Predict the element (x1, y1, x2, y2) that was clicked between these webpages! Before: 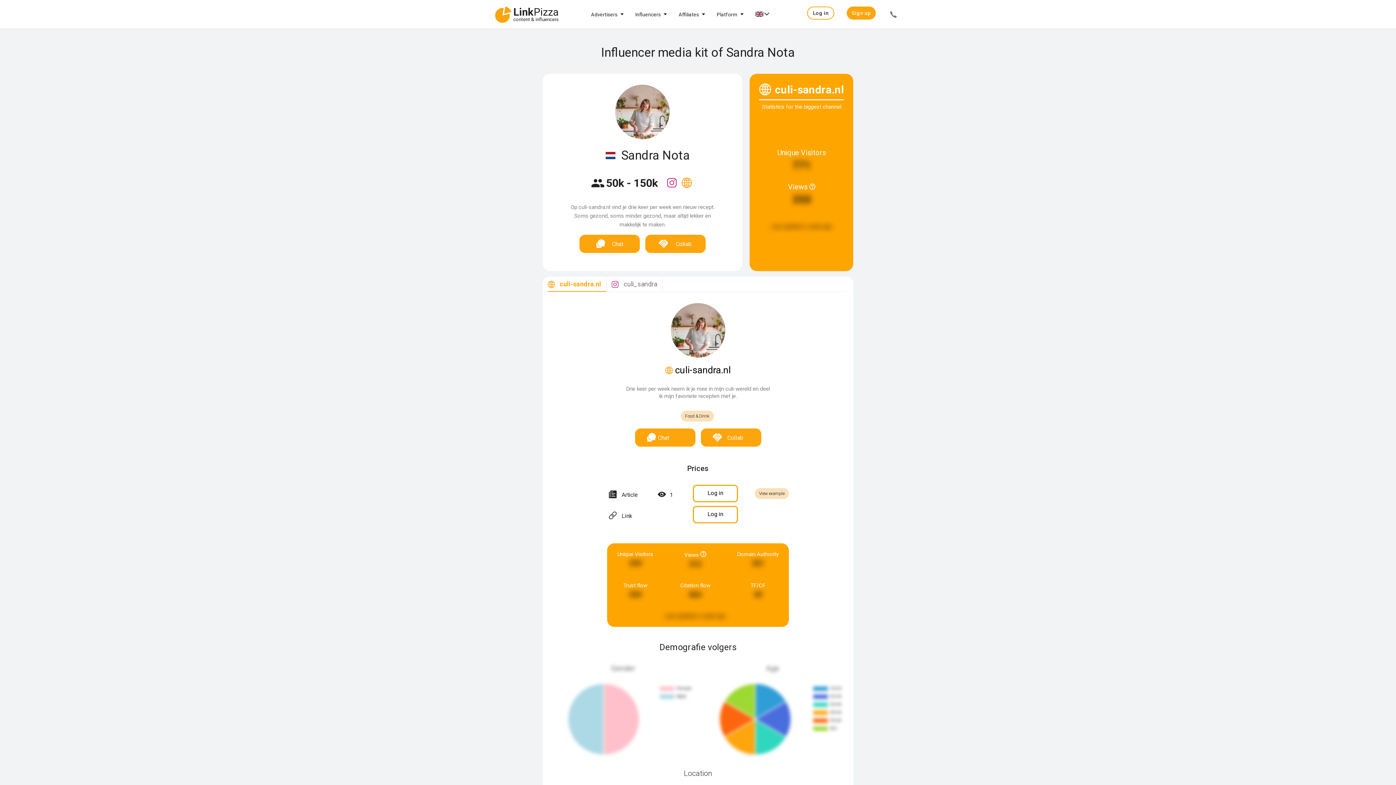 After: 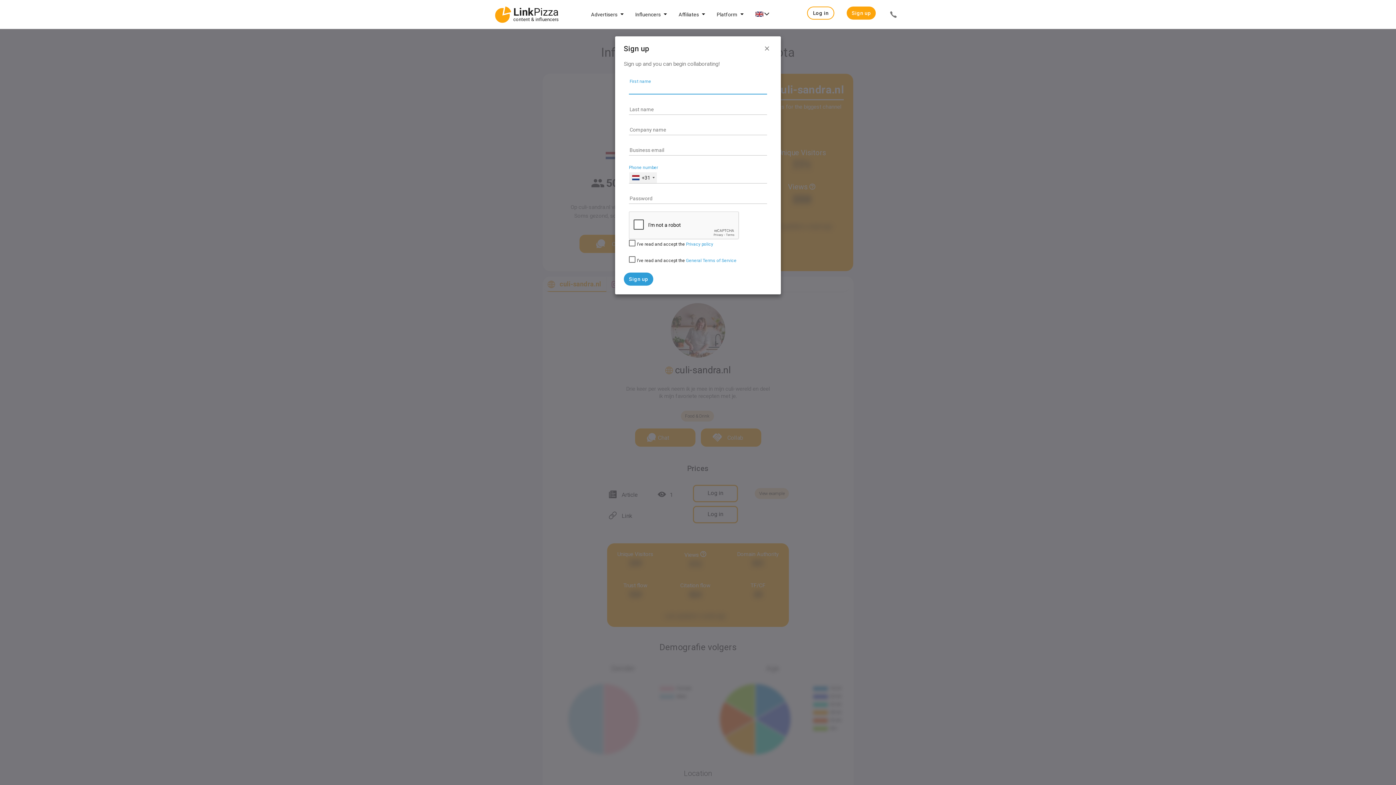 Action: bbox: (579, 234, 639, 253) label: Chat